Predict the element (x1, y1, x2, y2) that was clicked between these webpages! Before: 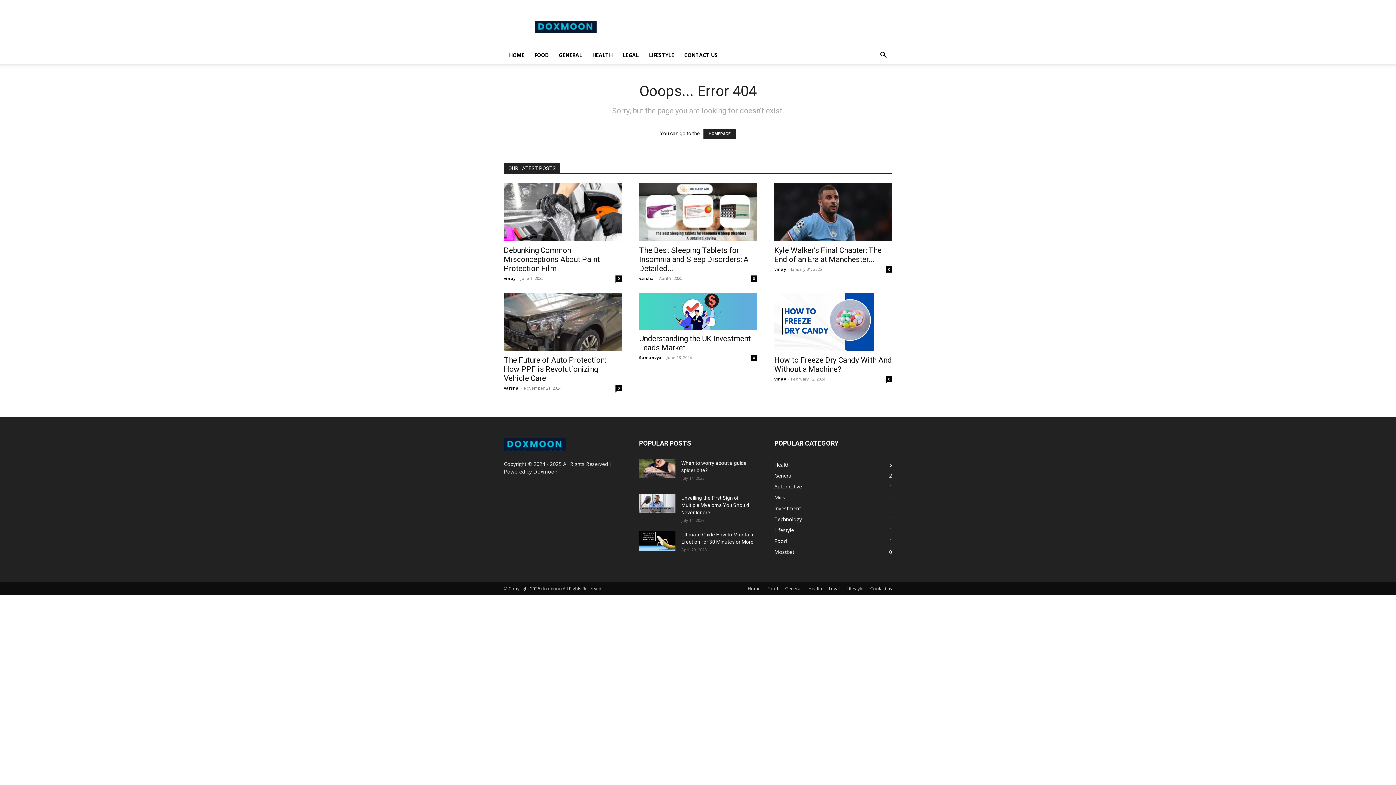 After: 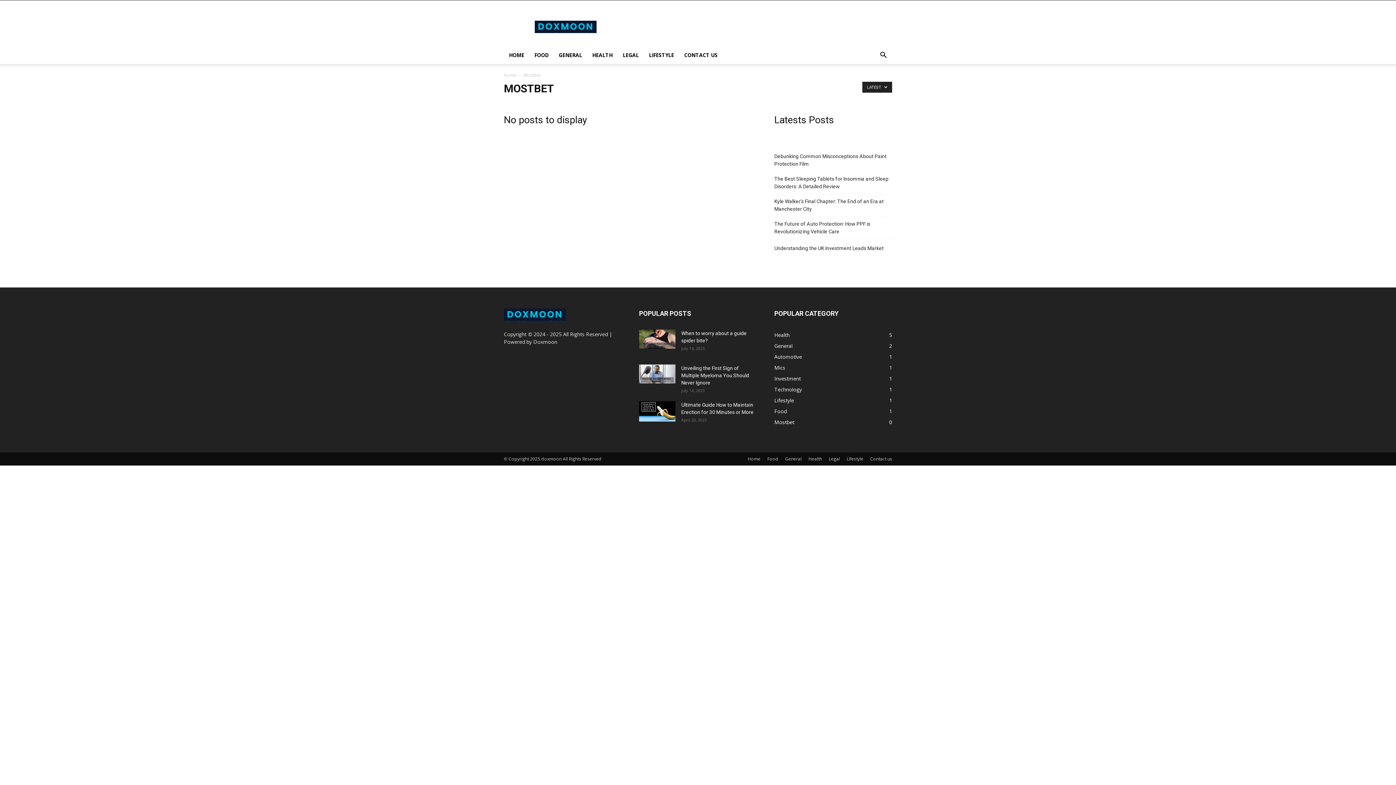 Action: label: Mostbet
0 bbox: (774, 548, 794, 555)